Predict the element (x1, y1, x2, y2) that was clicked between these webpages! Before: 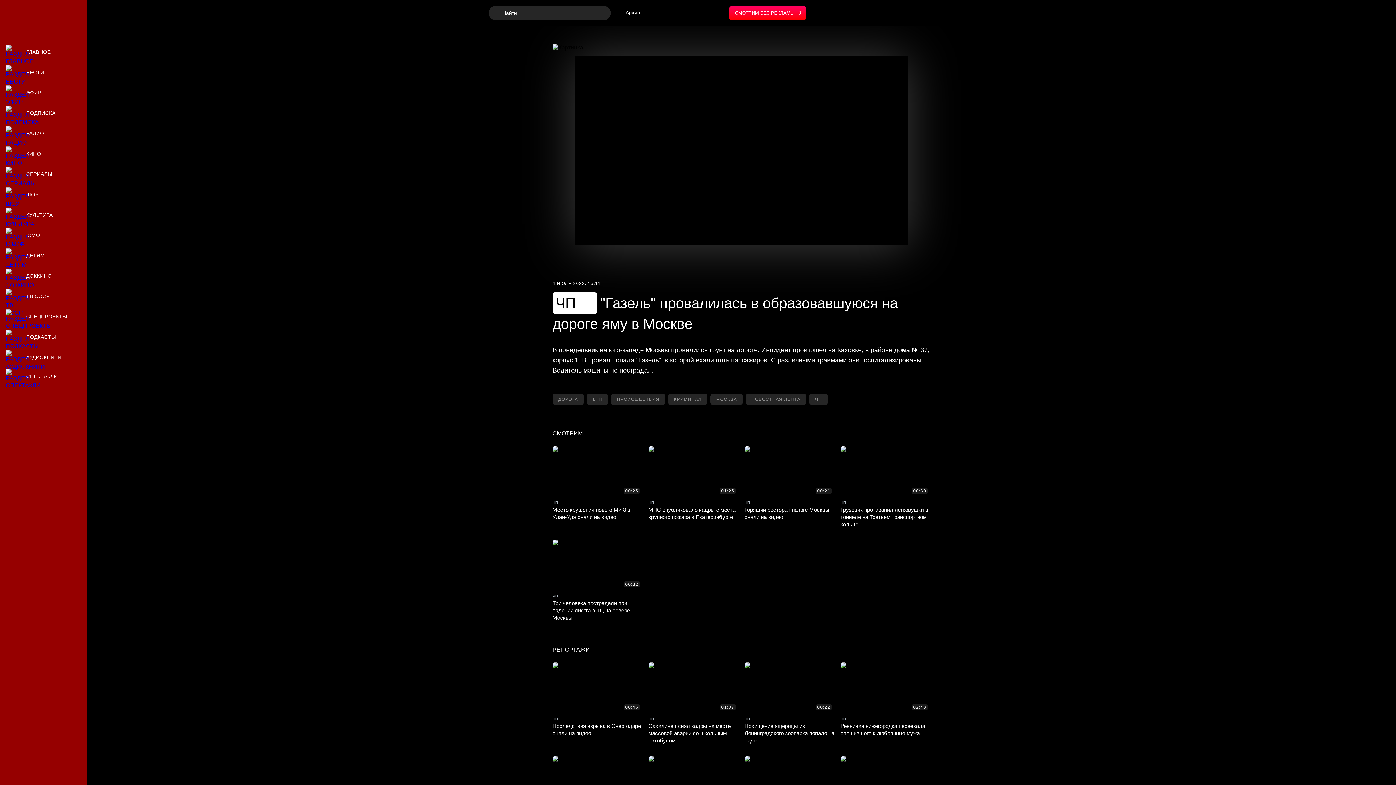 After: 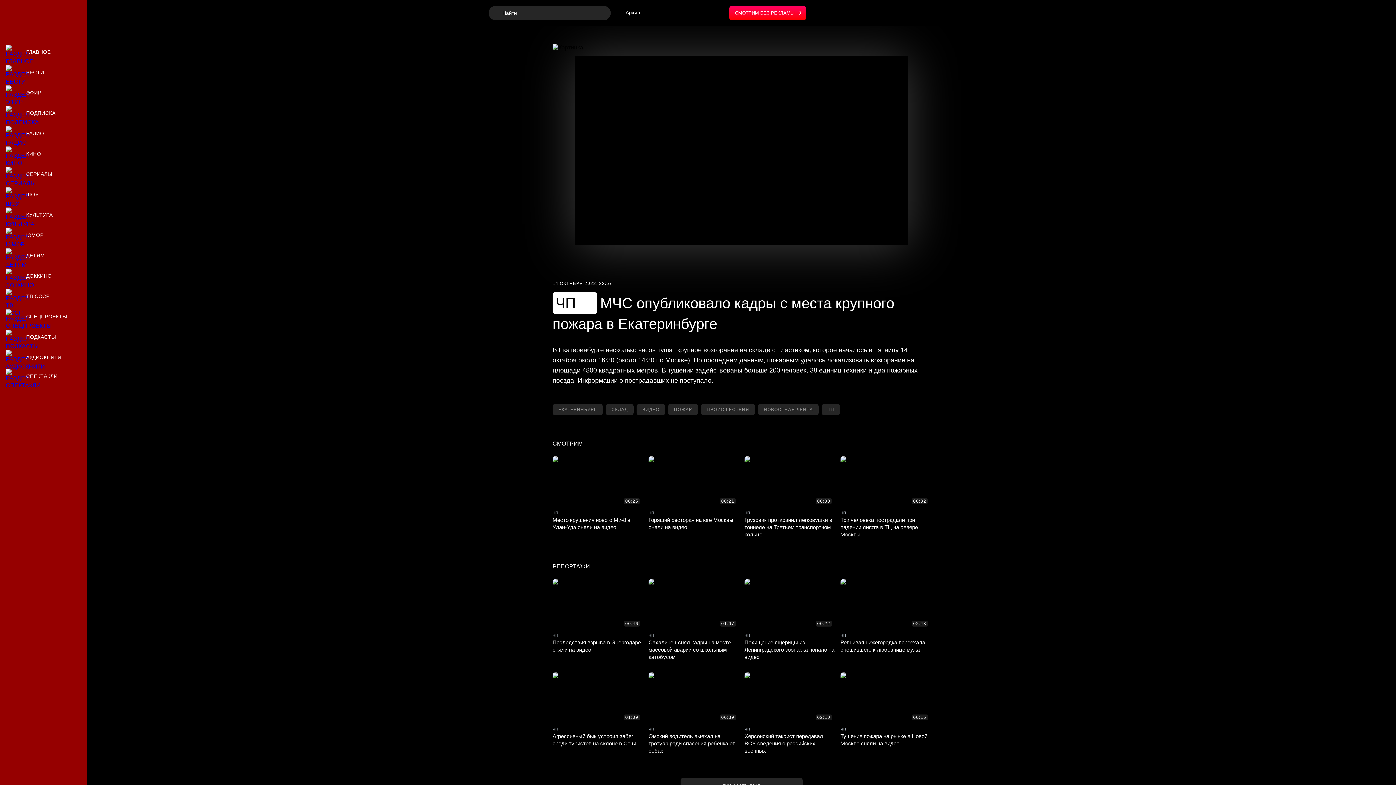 Action: label: МЧС опубликовало кадры с места крупного пожара в Екатеринбурге bbox: (648, 446, 738, 528)